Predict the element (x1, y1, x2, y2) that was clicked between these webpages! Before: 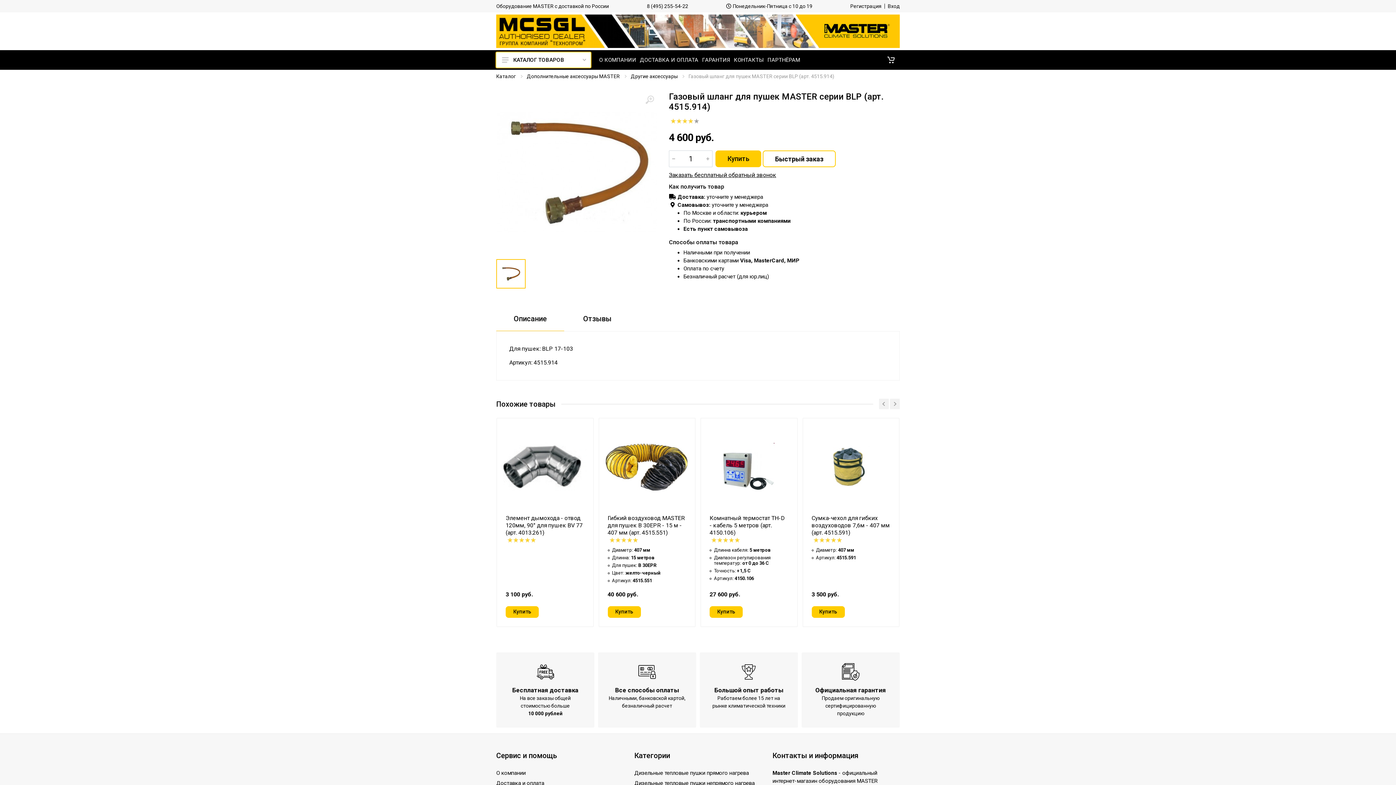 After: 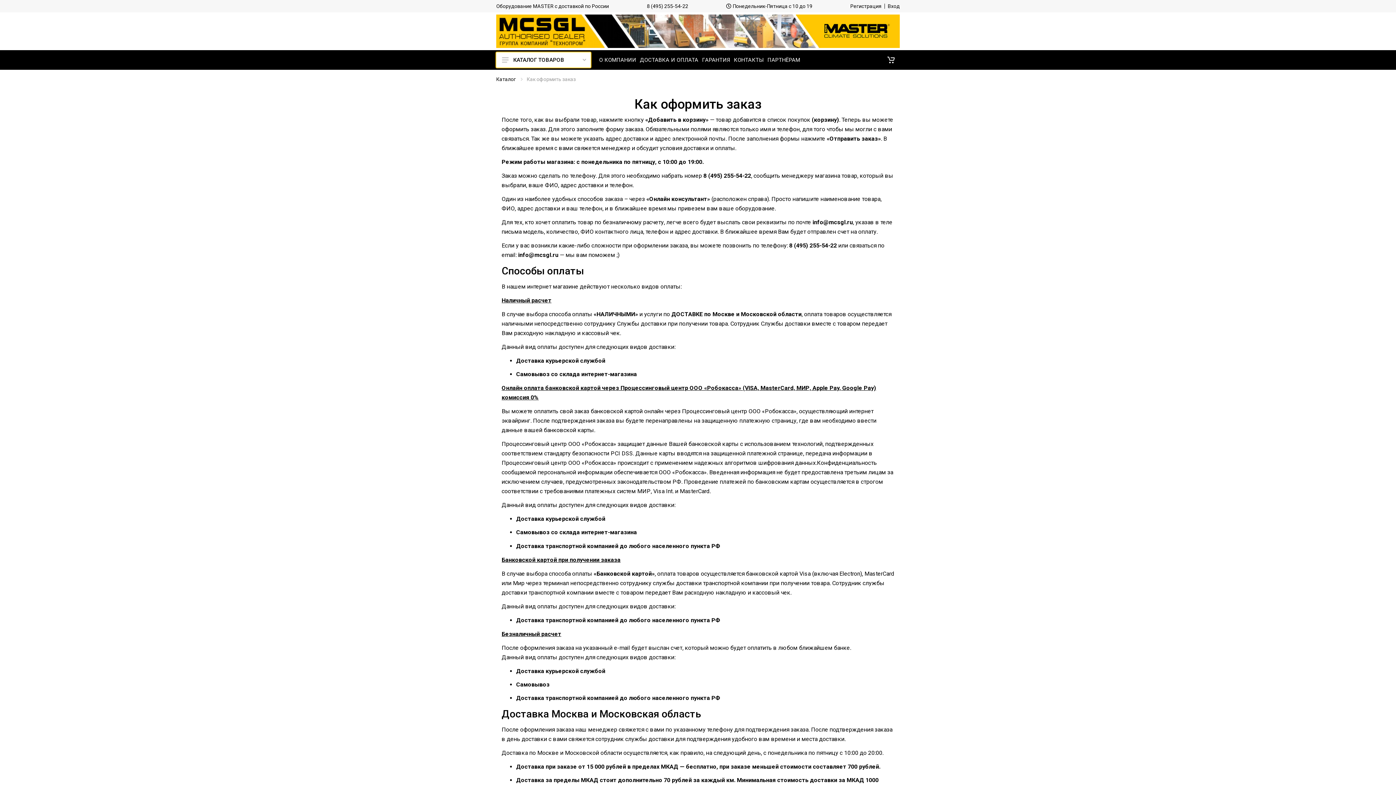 Action: bbox: (638, 50, 700, 69) label: ДОСТАВКА И ОПЛАТА